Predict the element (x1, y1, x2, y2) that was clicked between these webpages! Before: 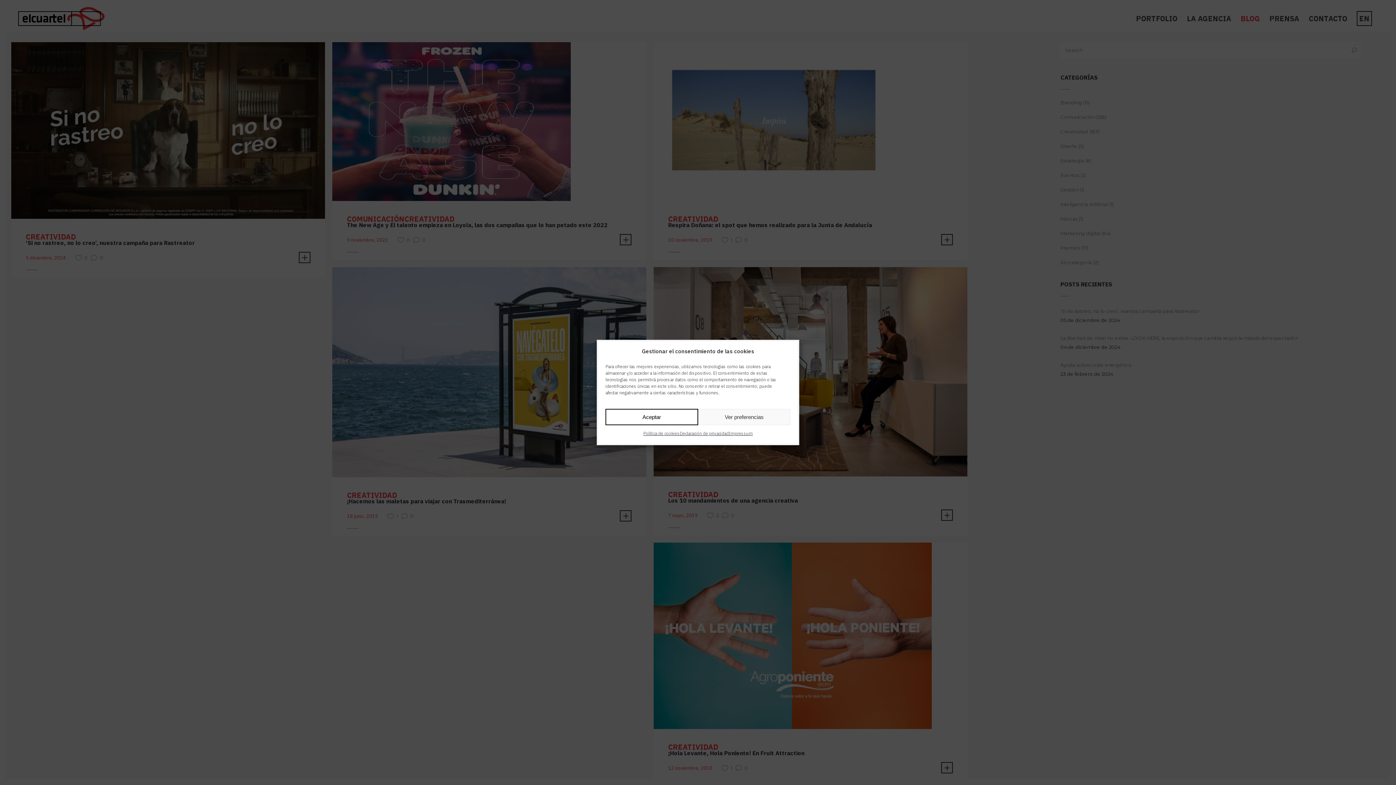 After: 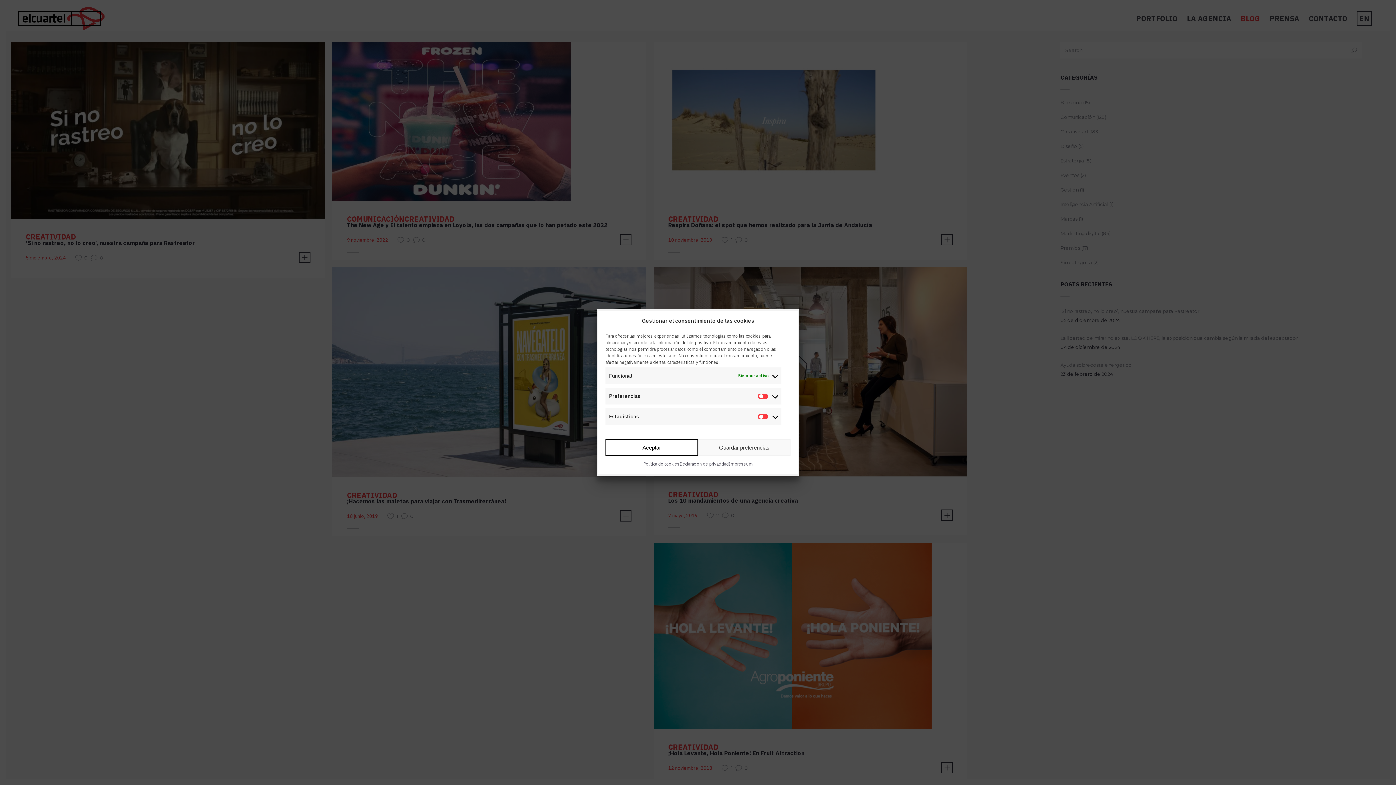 Action: bbox: (698, 409, 790, 425) label: Ver preferencias